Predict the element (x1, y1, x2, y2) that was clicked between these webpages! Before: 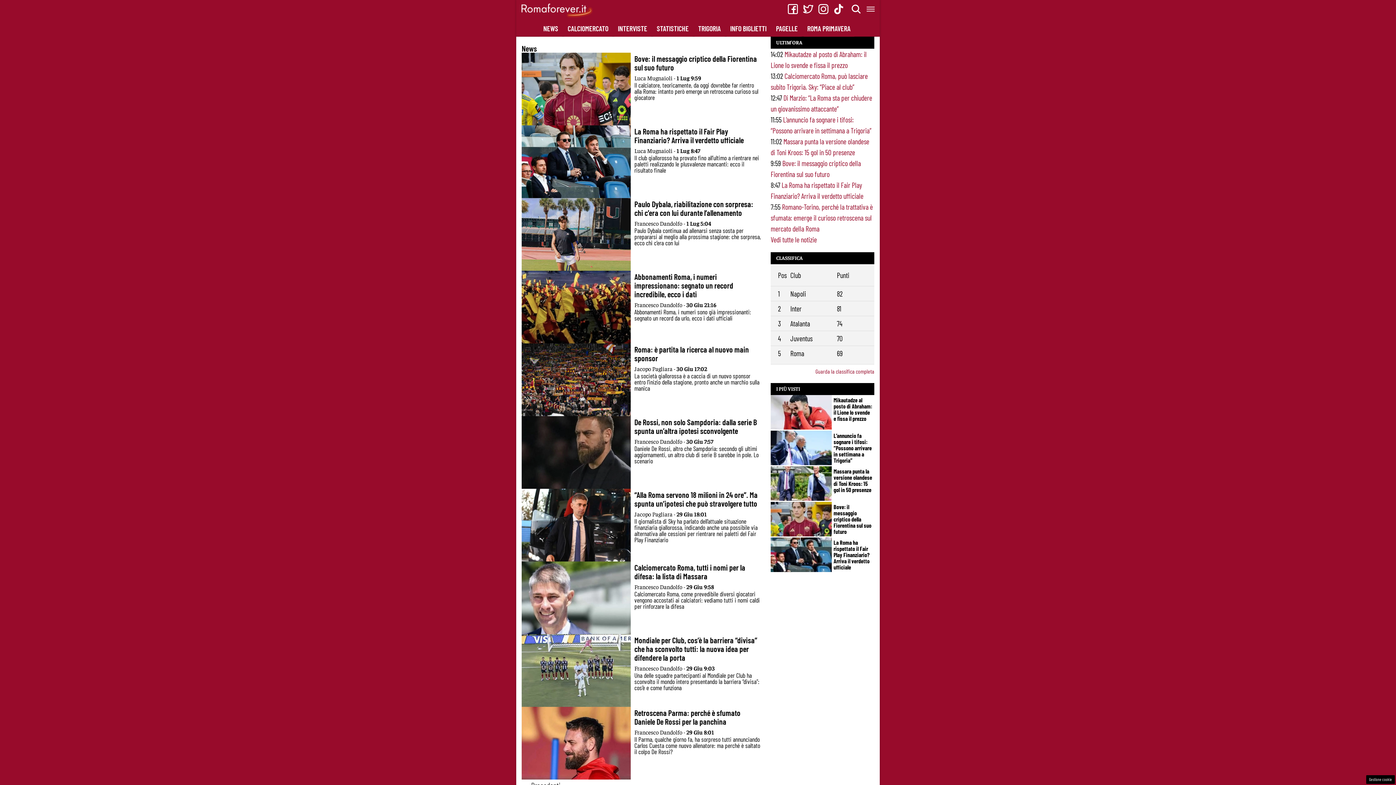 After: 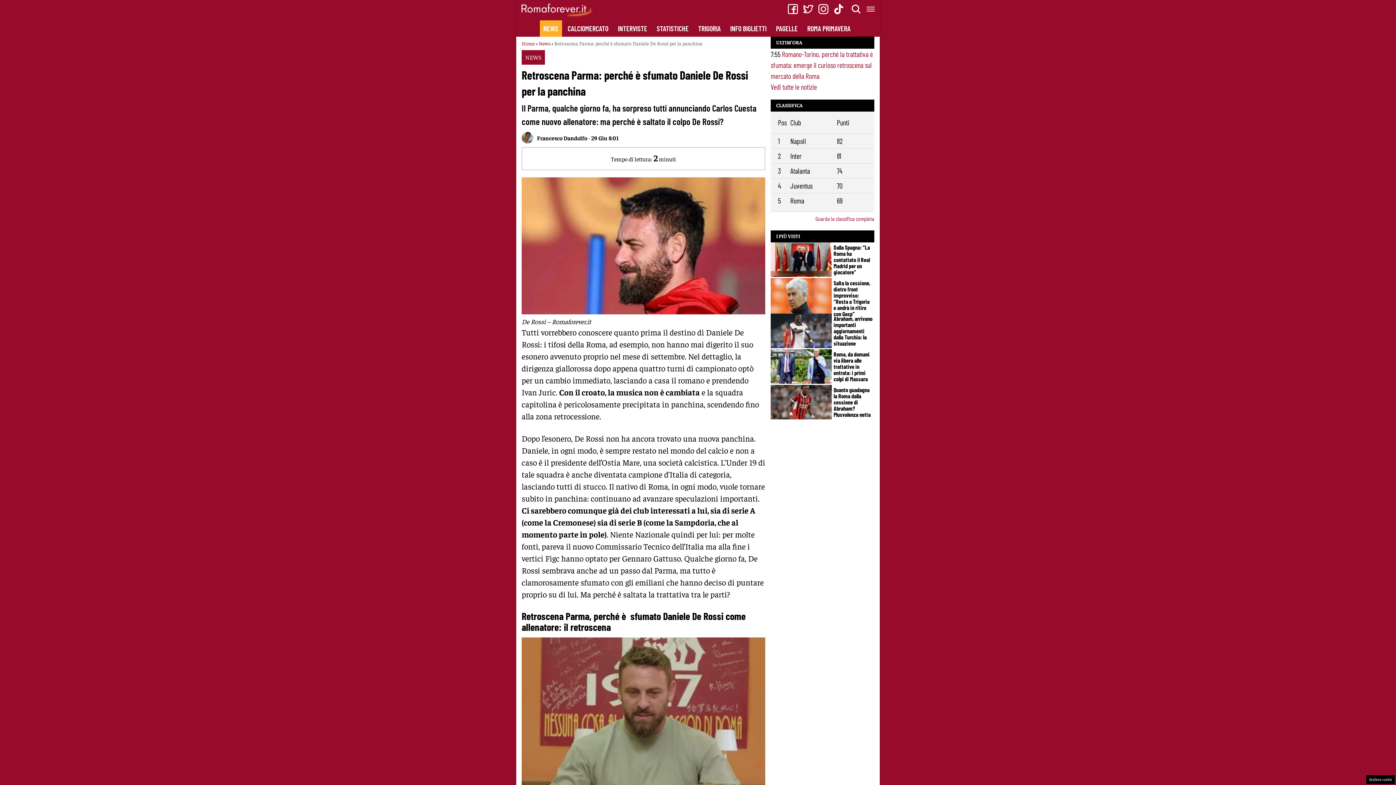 Action: label: Retroscena Parma: perché è sfumato Daniele De Rossi per la panchina
Francesco Dandolfo - 29 Giu 8:01

Il Parma, qualche giorno fa, ha sorpreso tutti annunciando Carlos Cuesta come nuovo allenatore: ma perché è saltato il colpo De Rossi? bbox: (521, 707, 765, 758)